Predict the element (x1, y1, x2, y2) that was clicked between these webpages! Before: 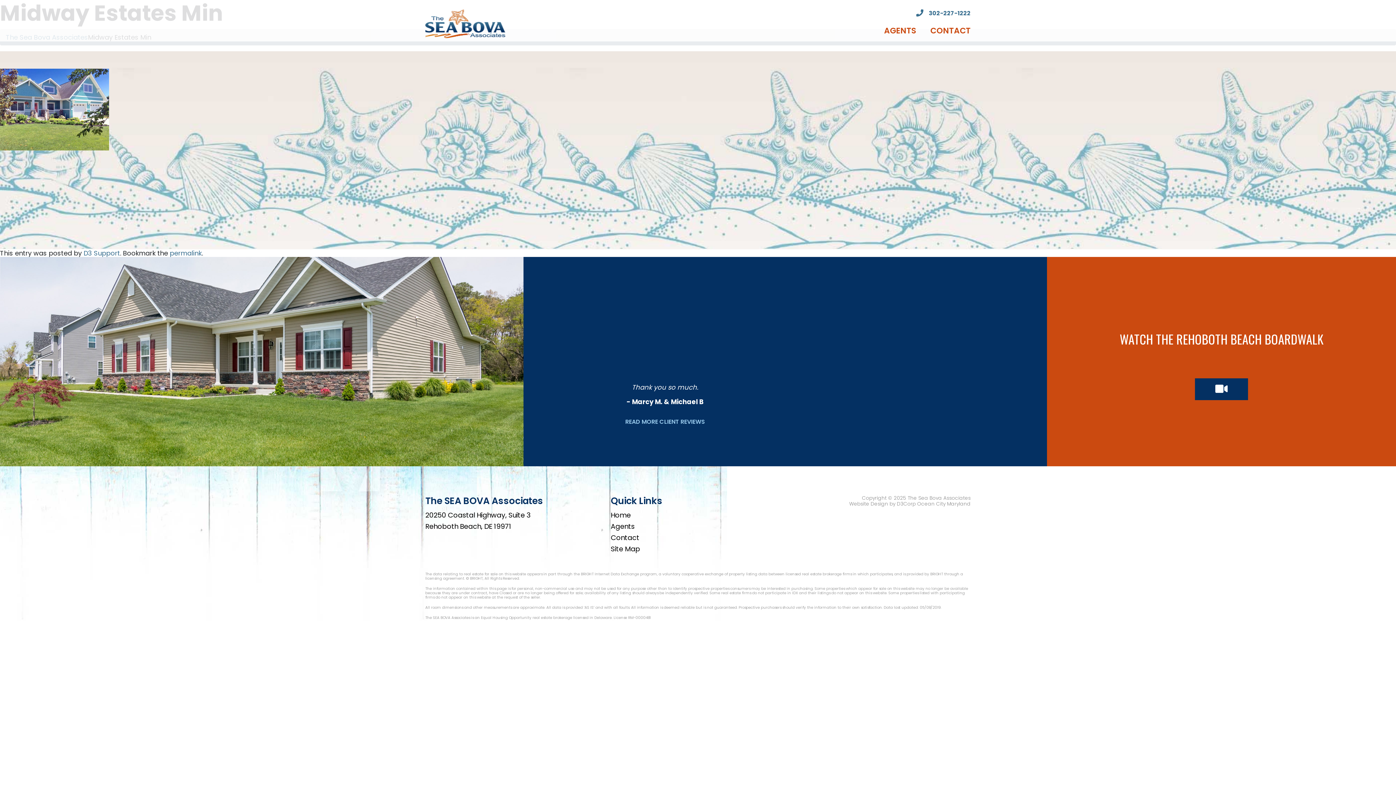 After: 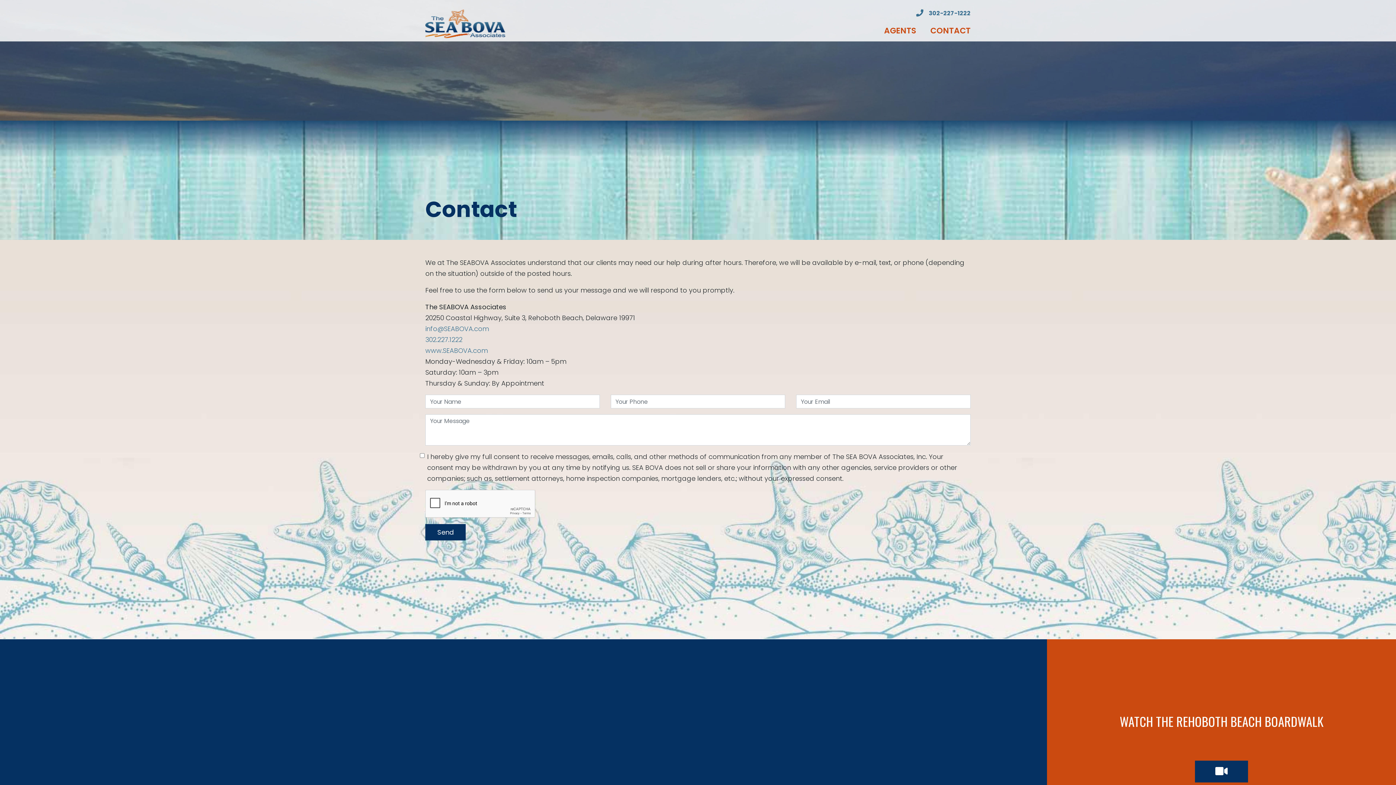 Action: bbox: (923, 20, 970, 41) label: CONTACT